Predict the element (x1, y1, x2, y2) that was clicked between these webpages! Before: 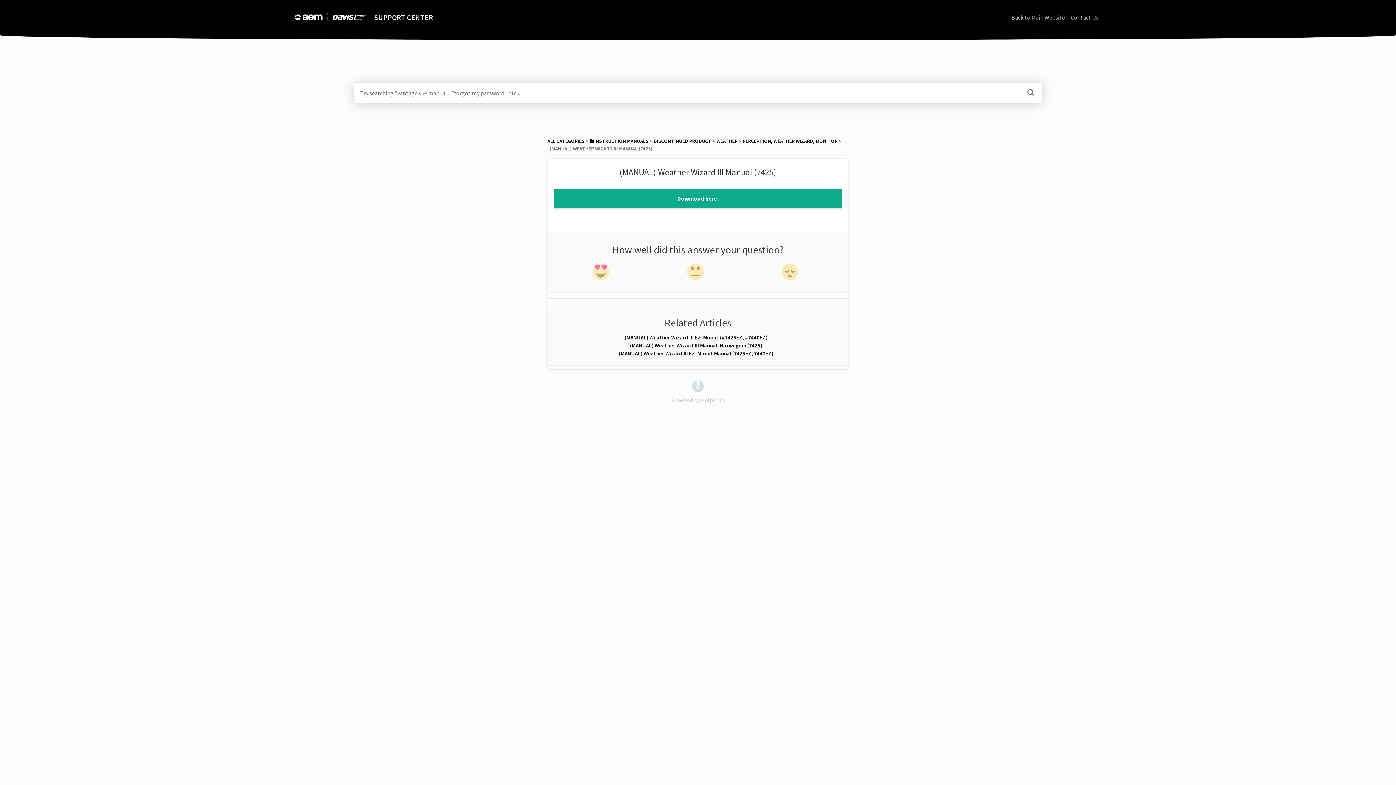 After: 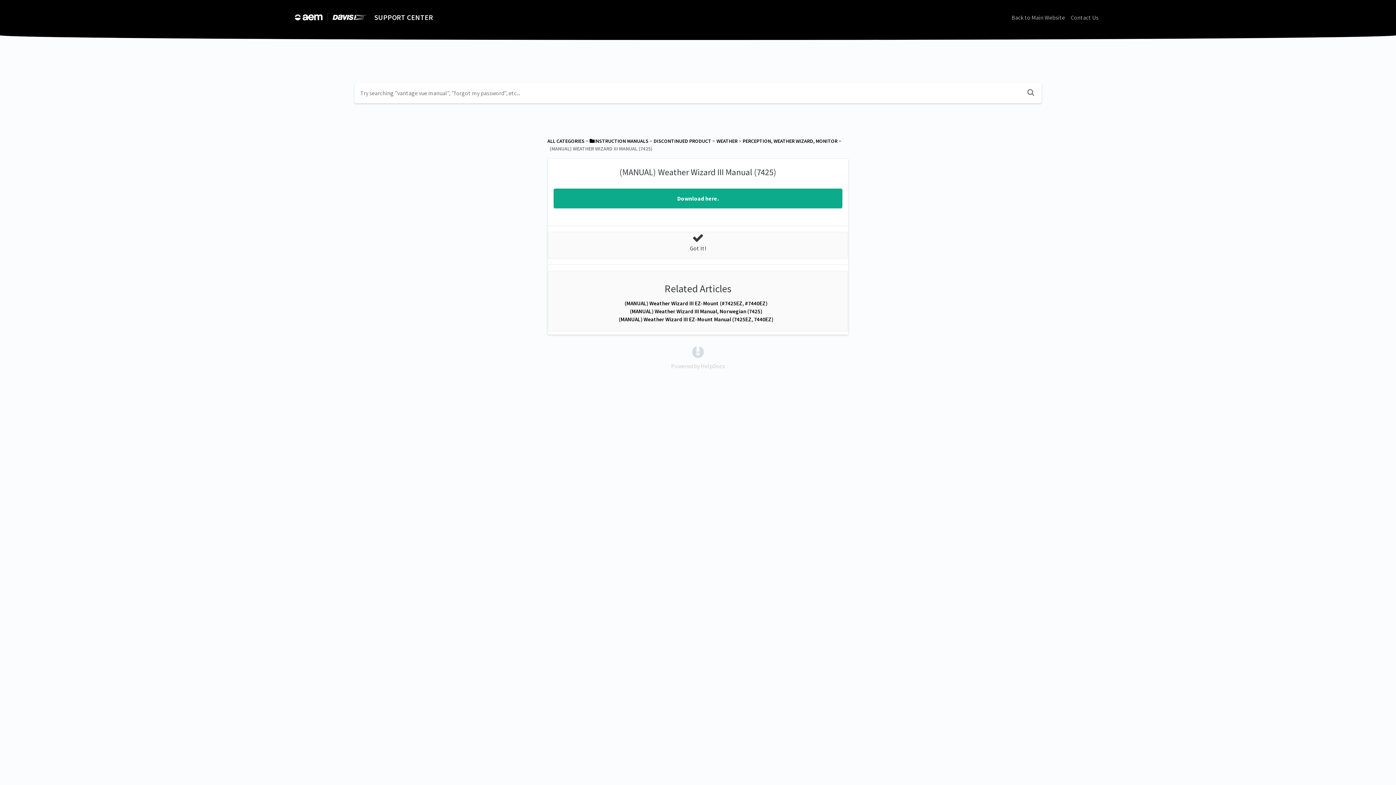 Action: bbox: (554, 260, 649, 286)